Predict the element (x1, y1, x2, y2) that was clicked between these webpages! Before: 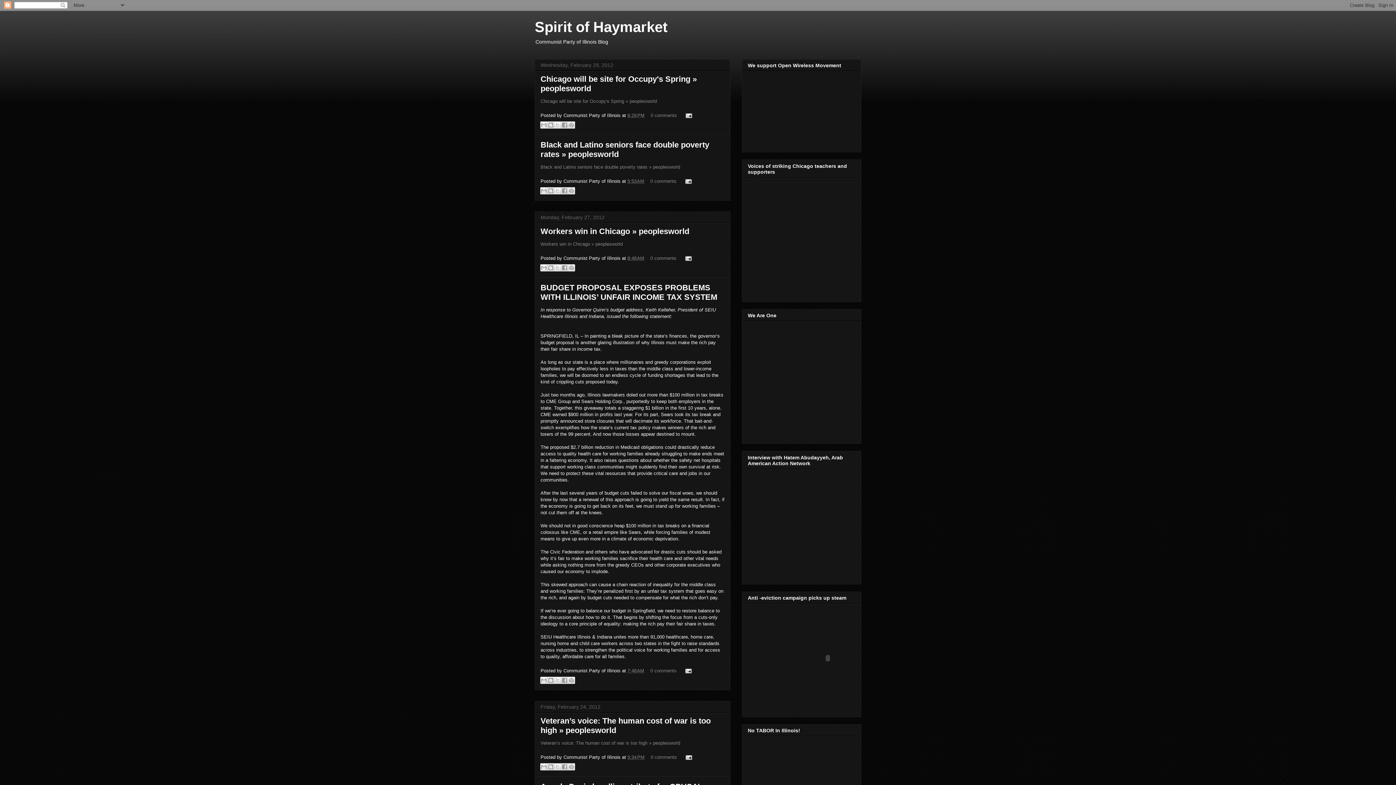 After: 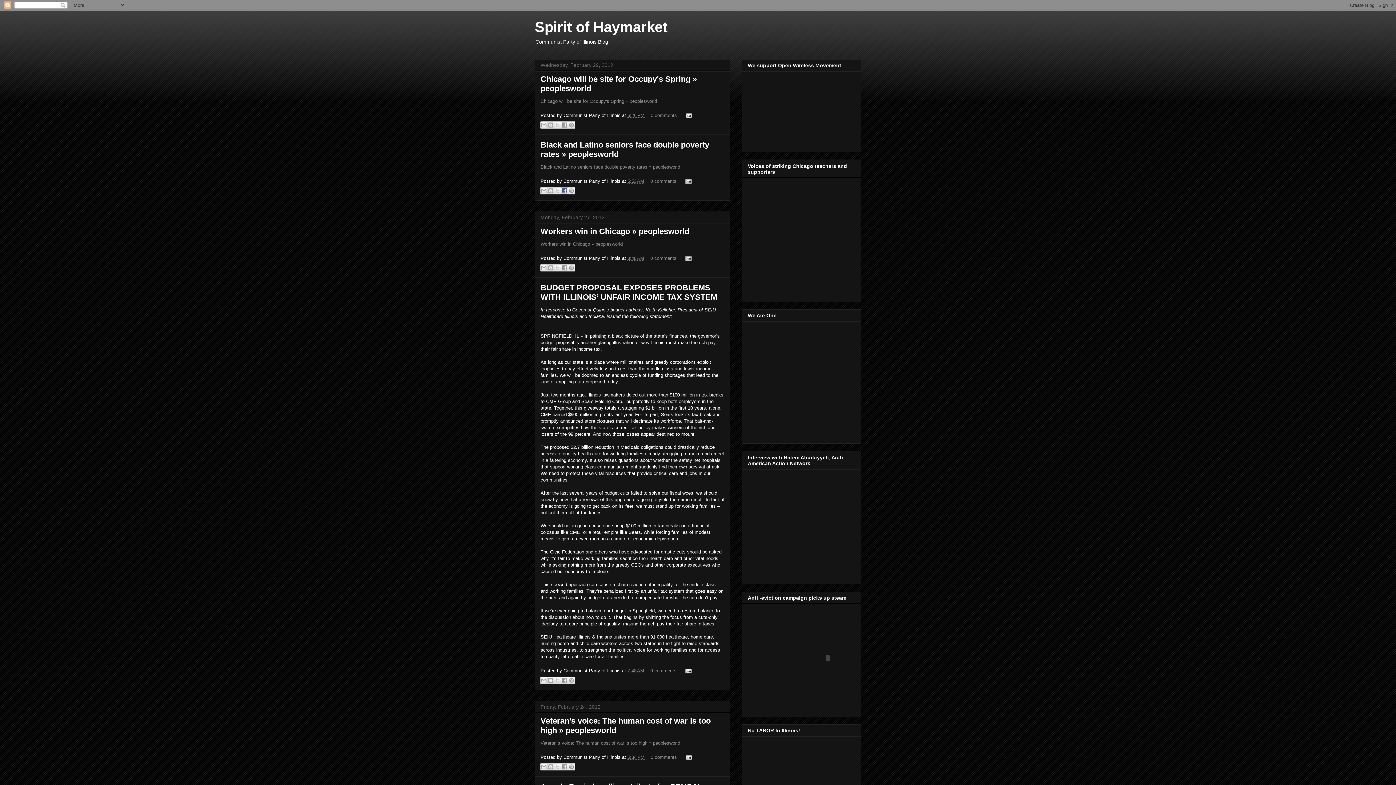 Action: label: Share to Facebook bbox: (561, 187, 568, 194)